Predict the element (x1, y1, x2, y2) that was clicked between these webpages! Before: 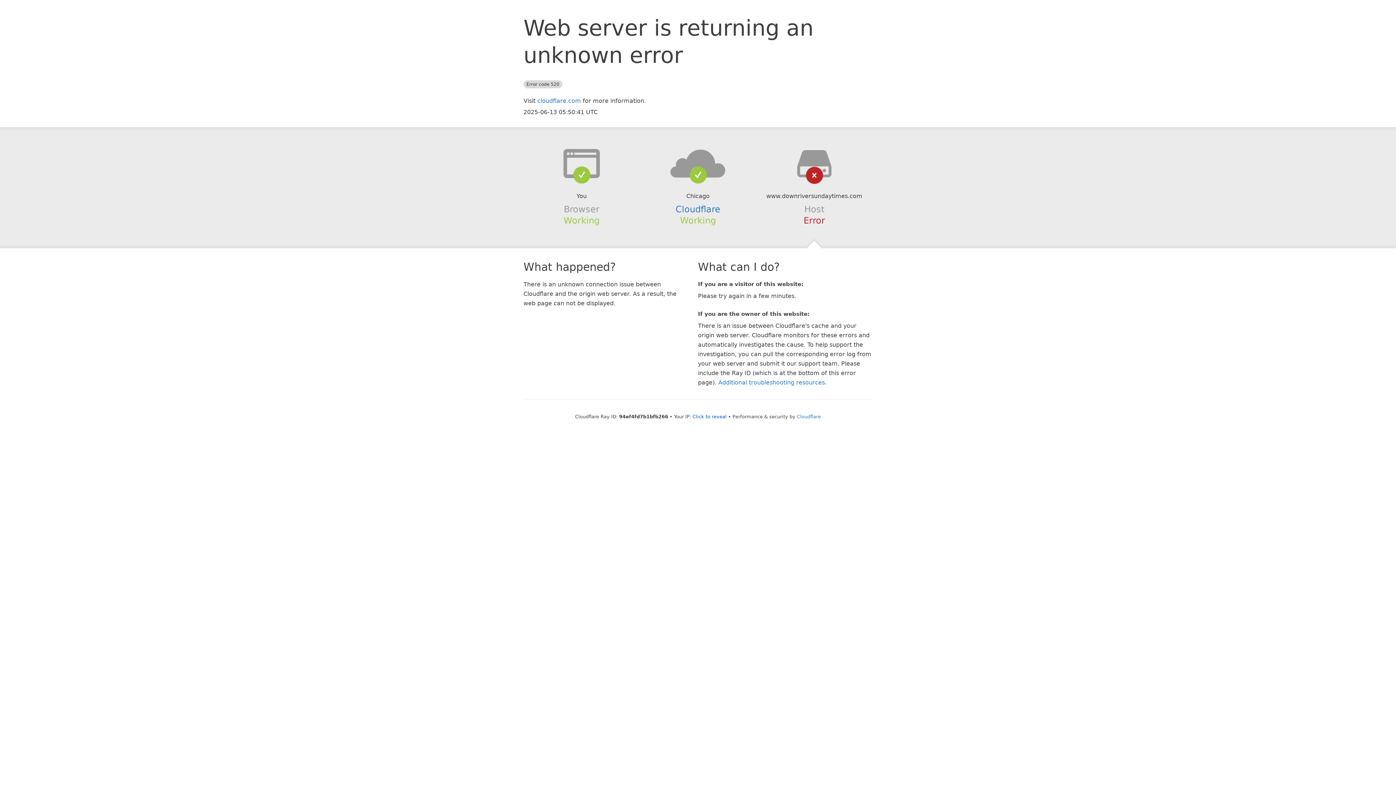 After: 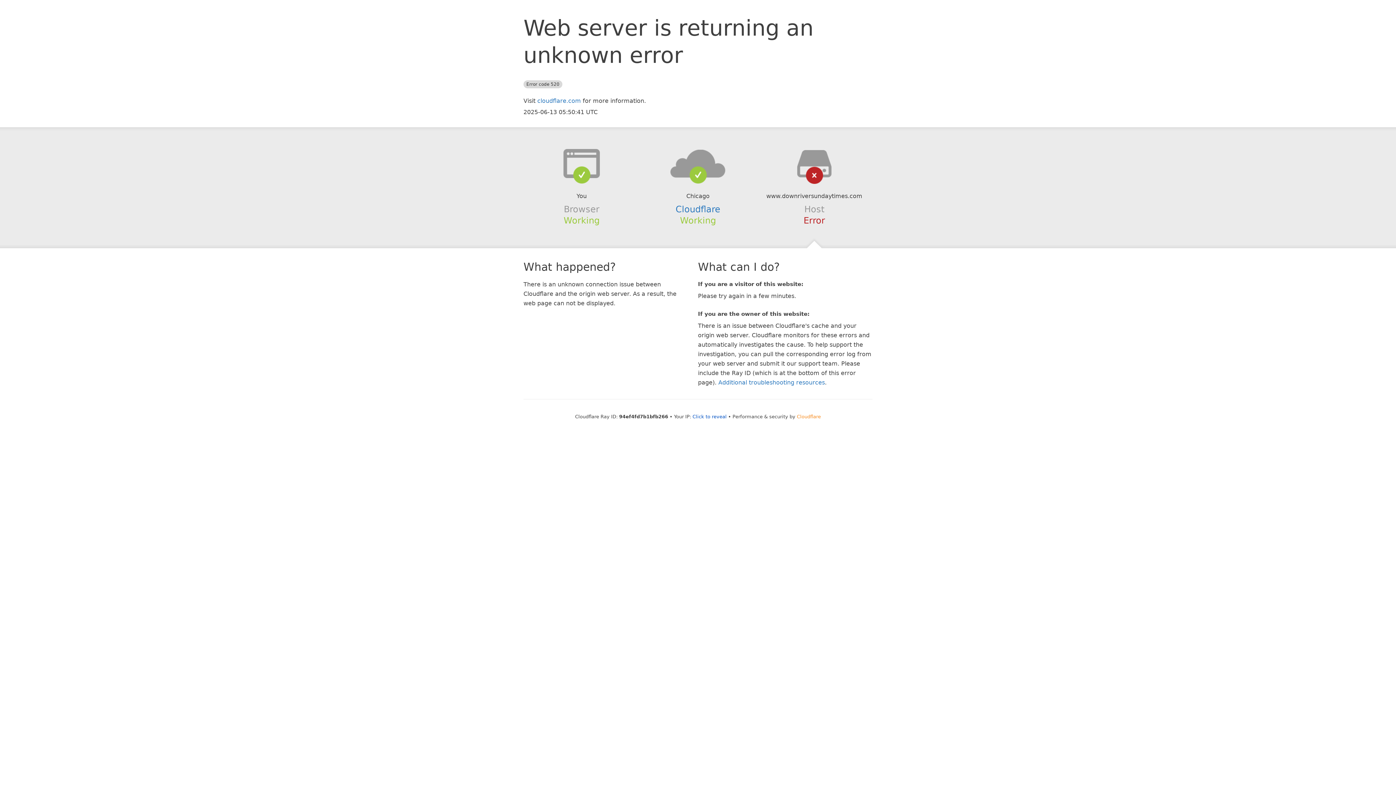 Action: label: Cloudflare bbox: (797, 414, 821, 419)